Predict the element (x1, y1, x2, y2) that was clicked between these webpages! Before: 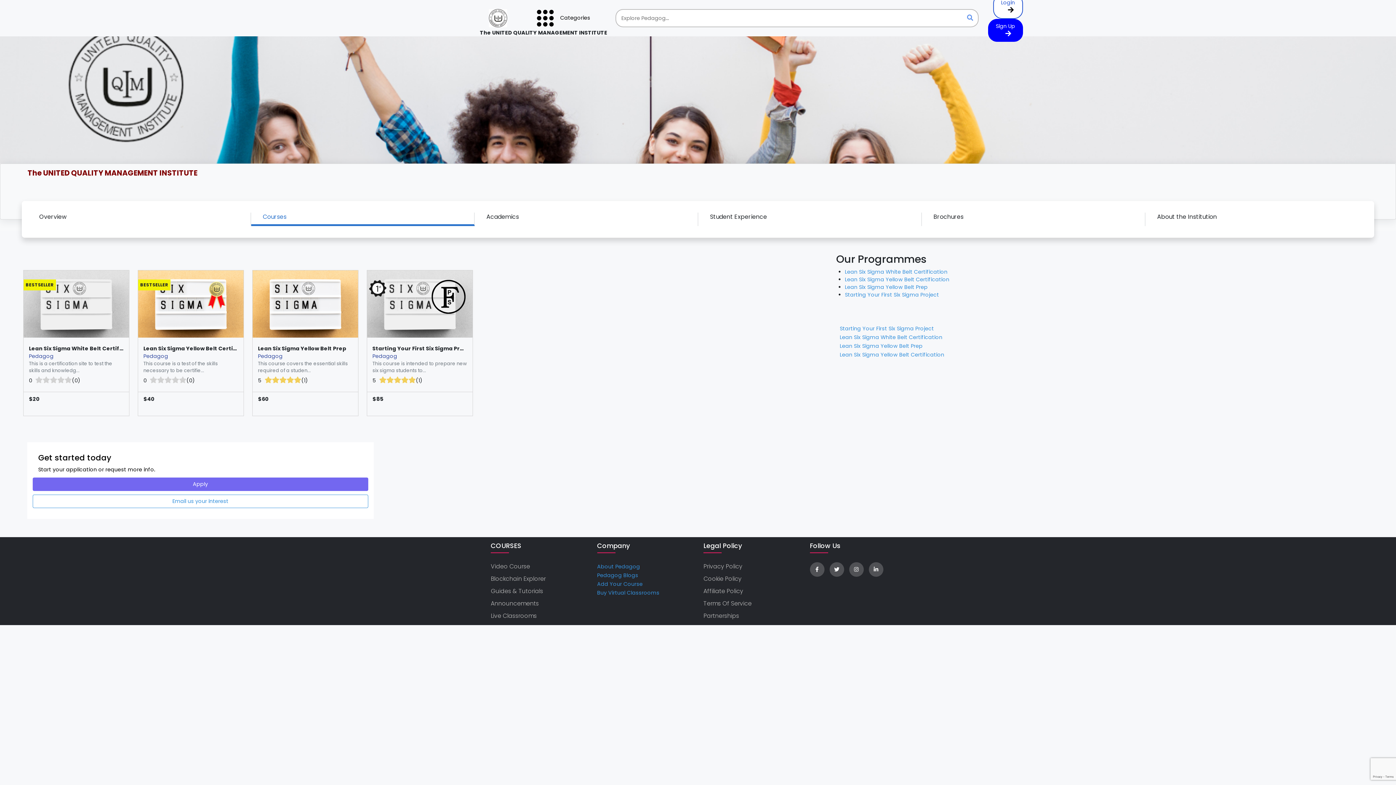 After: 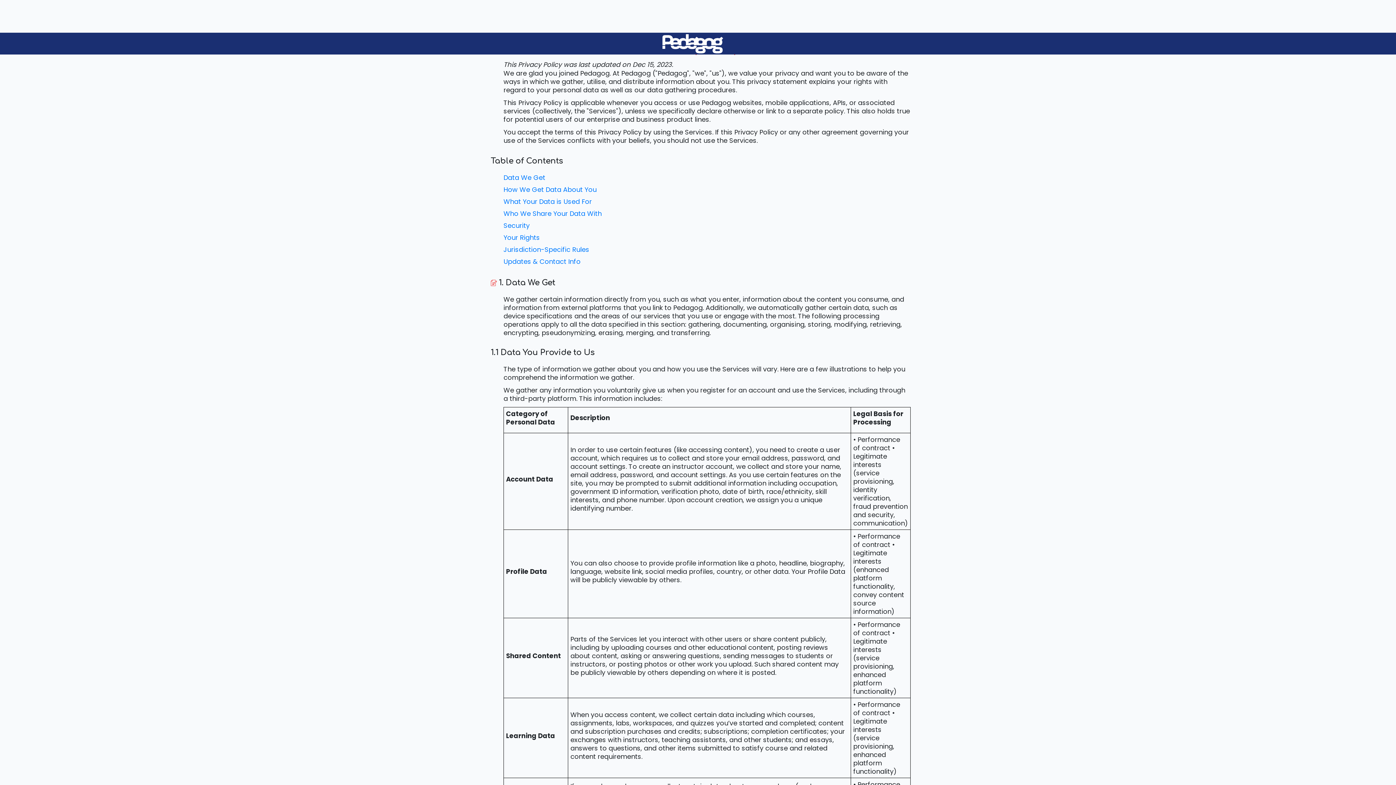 Action: bbox: (703, 562, 799, 571) label: Privacy Policy